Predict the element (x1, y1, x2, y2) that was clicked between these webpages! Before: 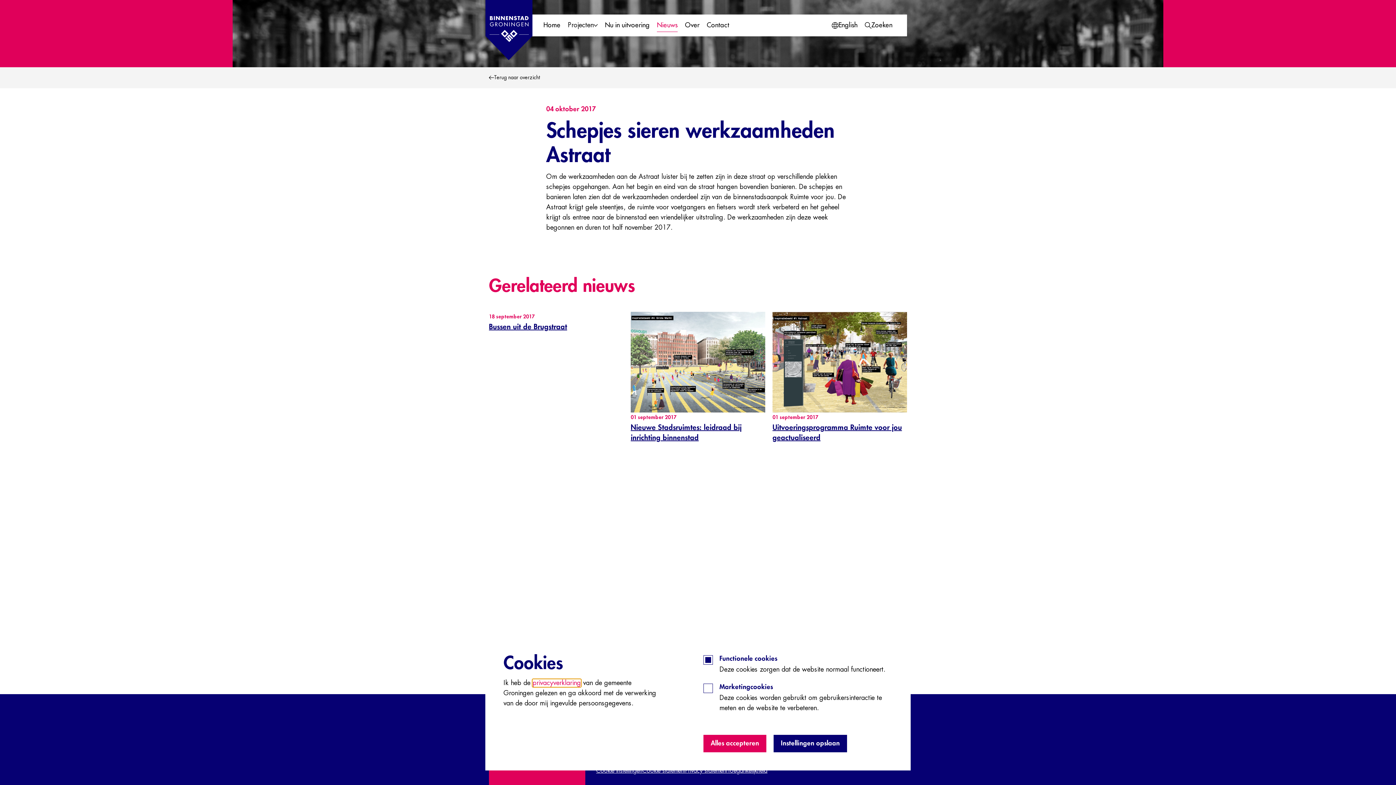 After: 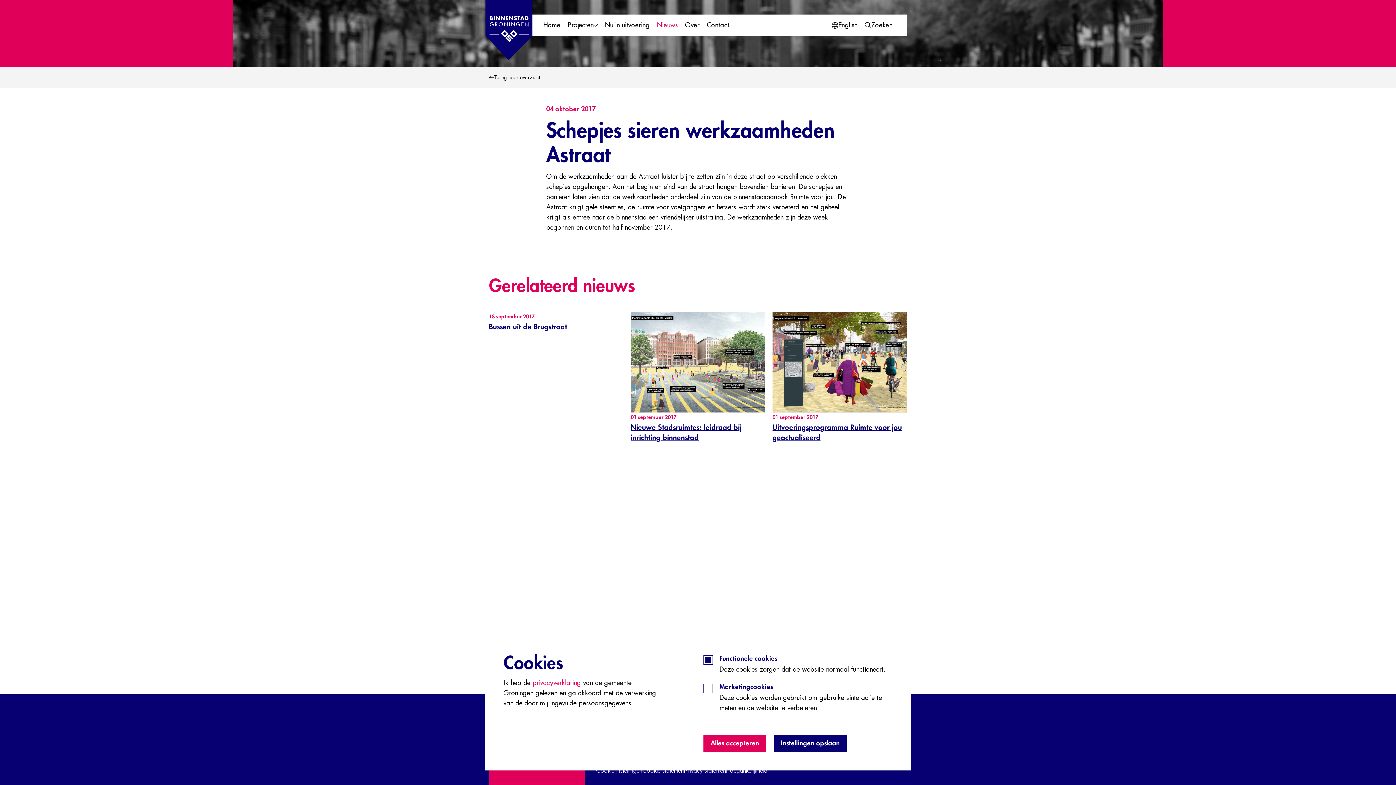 Action: bbox: (532, 679, 581, 687) label: privacyverklaring